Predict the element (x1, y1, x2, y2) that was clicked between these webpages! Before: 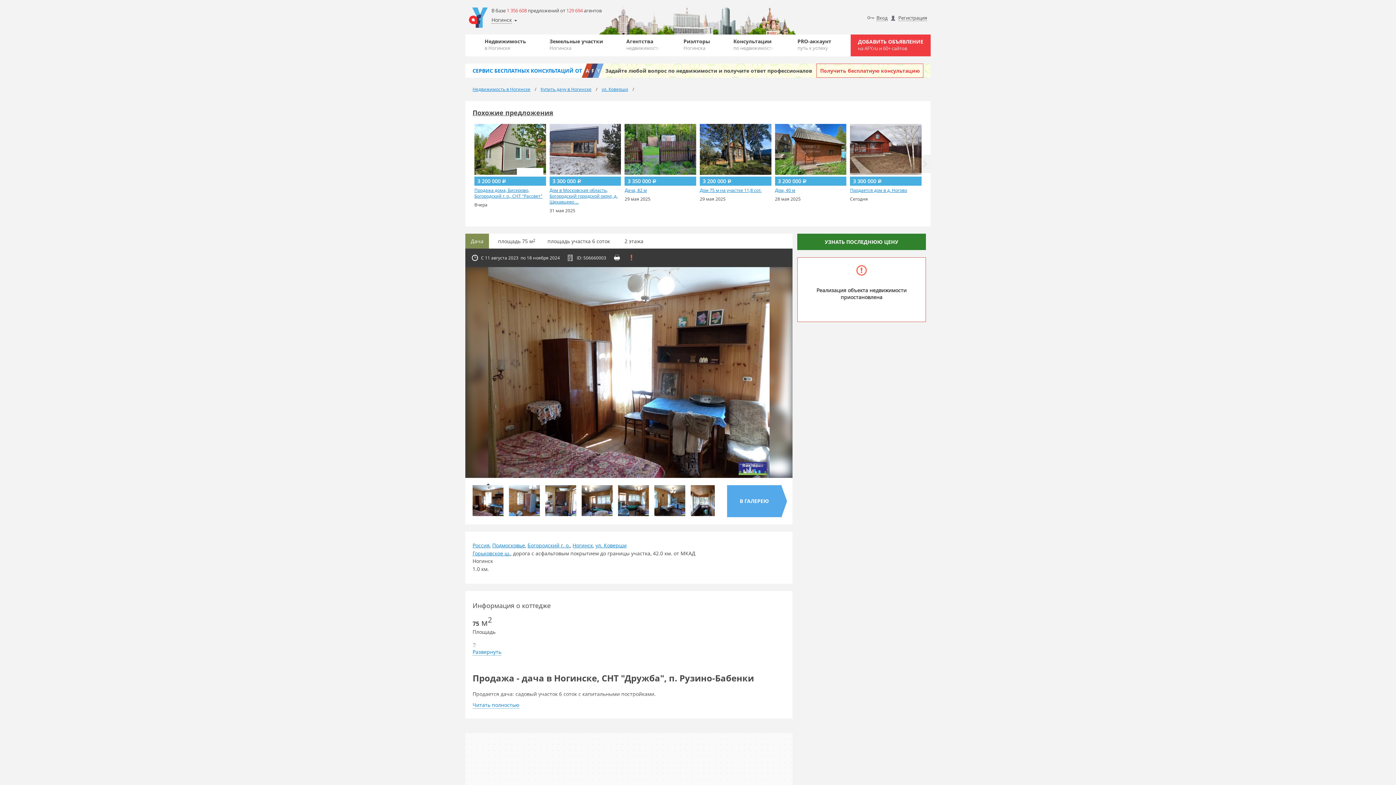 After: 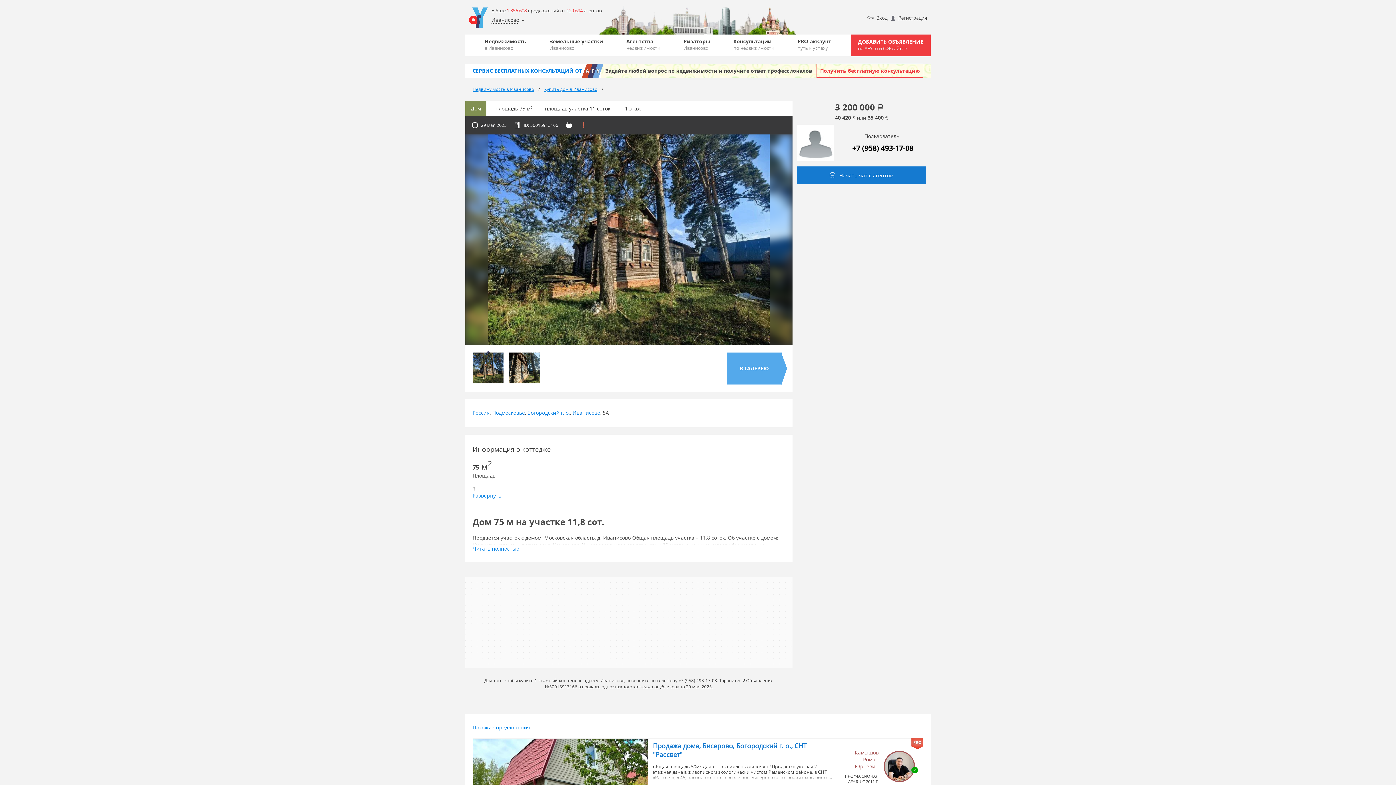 Action: bbox: (699, 124, 771, 174)